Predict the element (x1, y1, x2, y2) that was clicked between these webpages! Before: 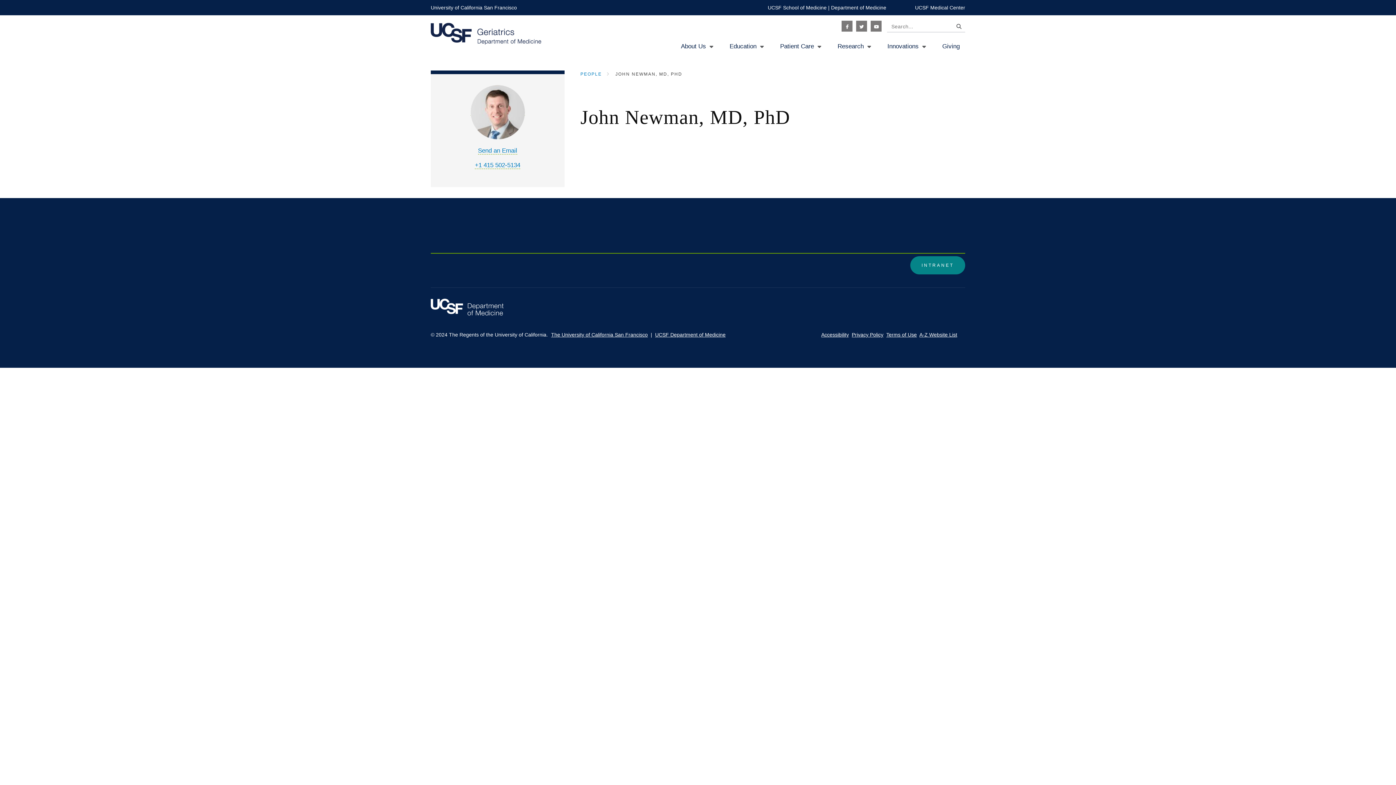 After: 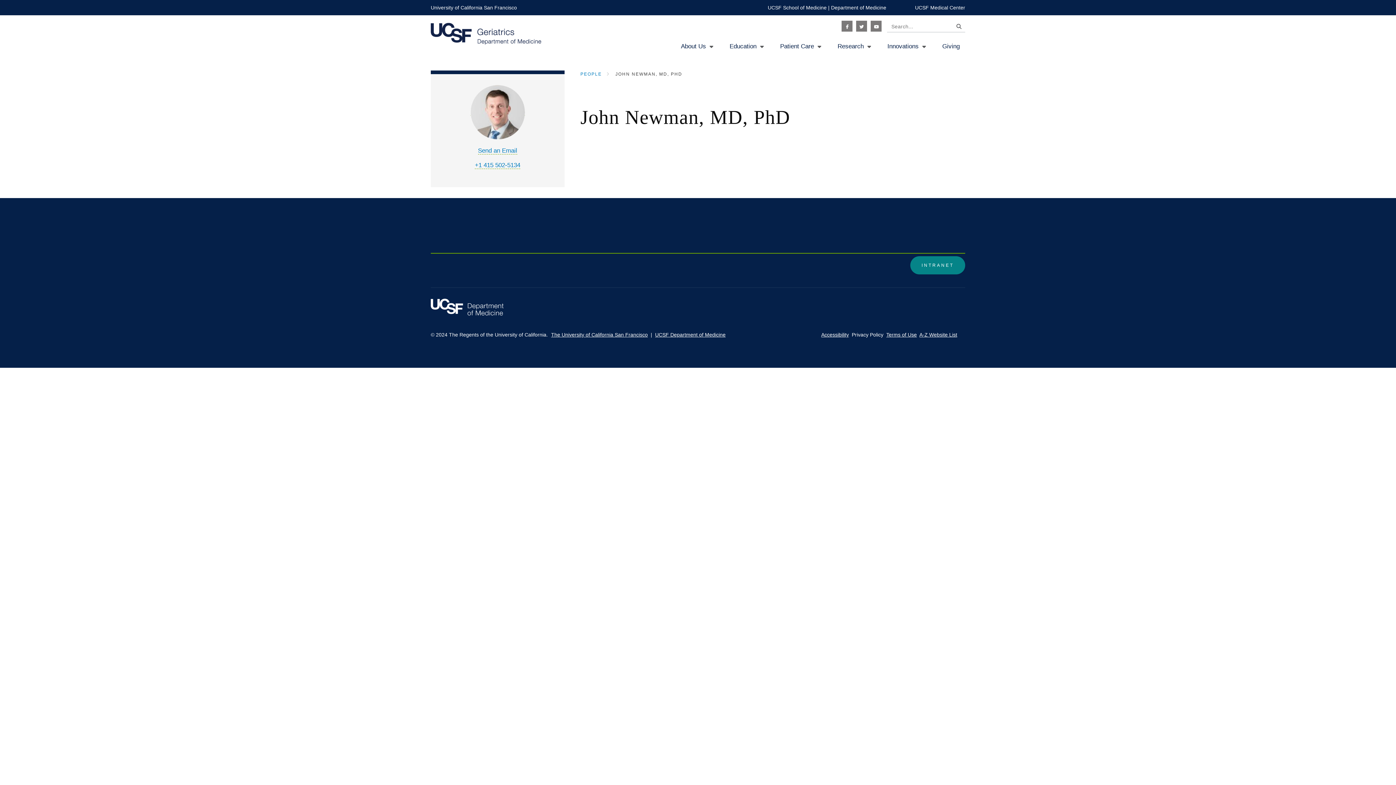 Action: label: Privacy Policy bbox: (852, 332, 883, 337)